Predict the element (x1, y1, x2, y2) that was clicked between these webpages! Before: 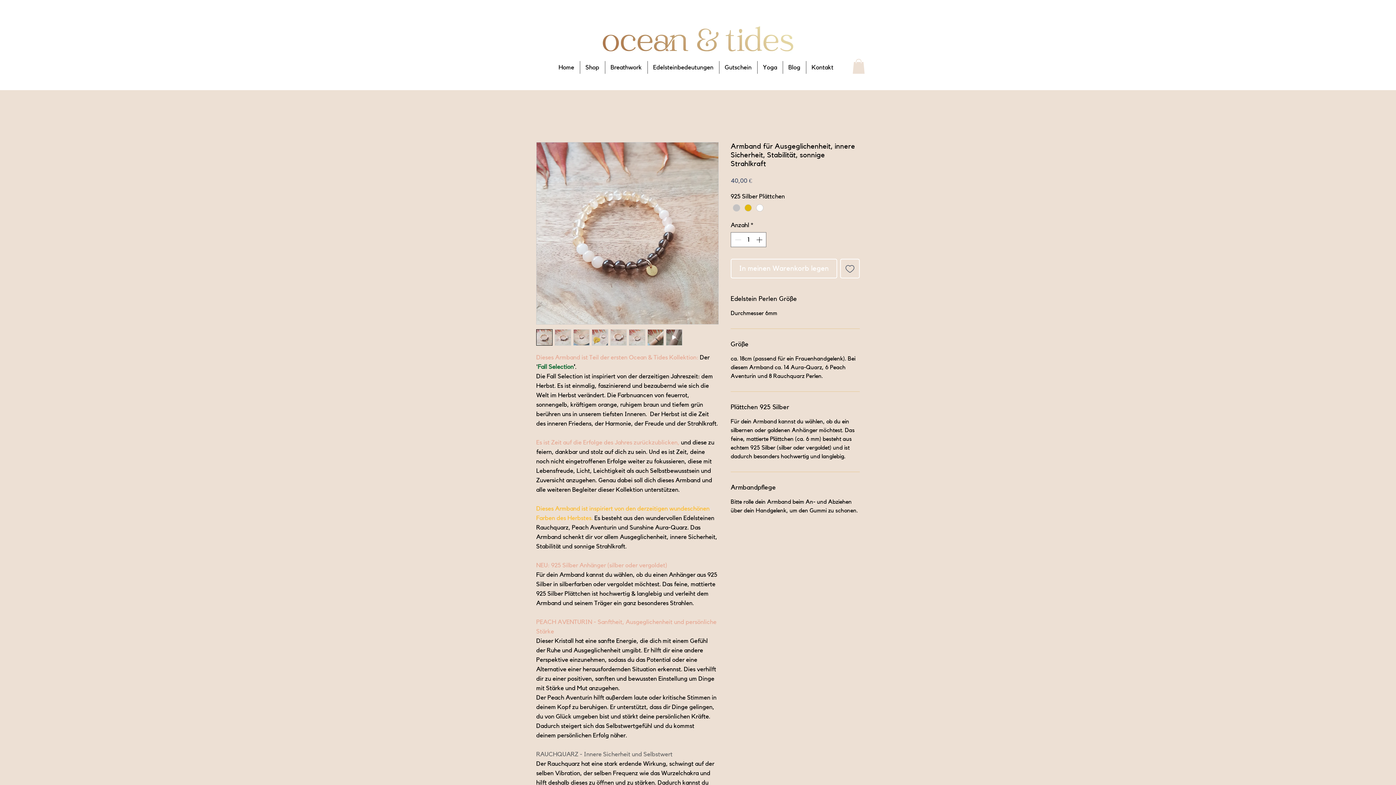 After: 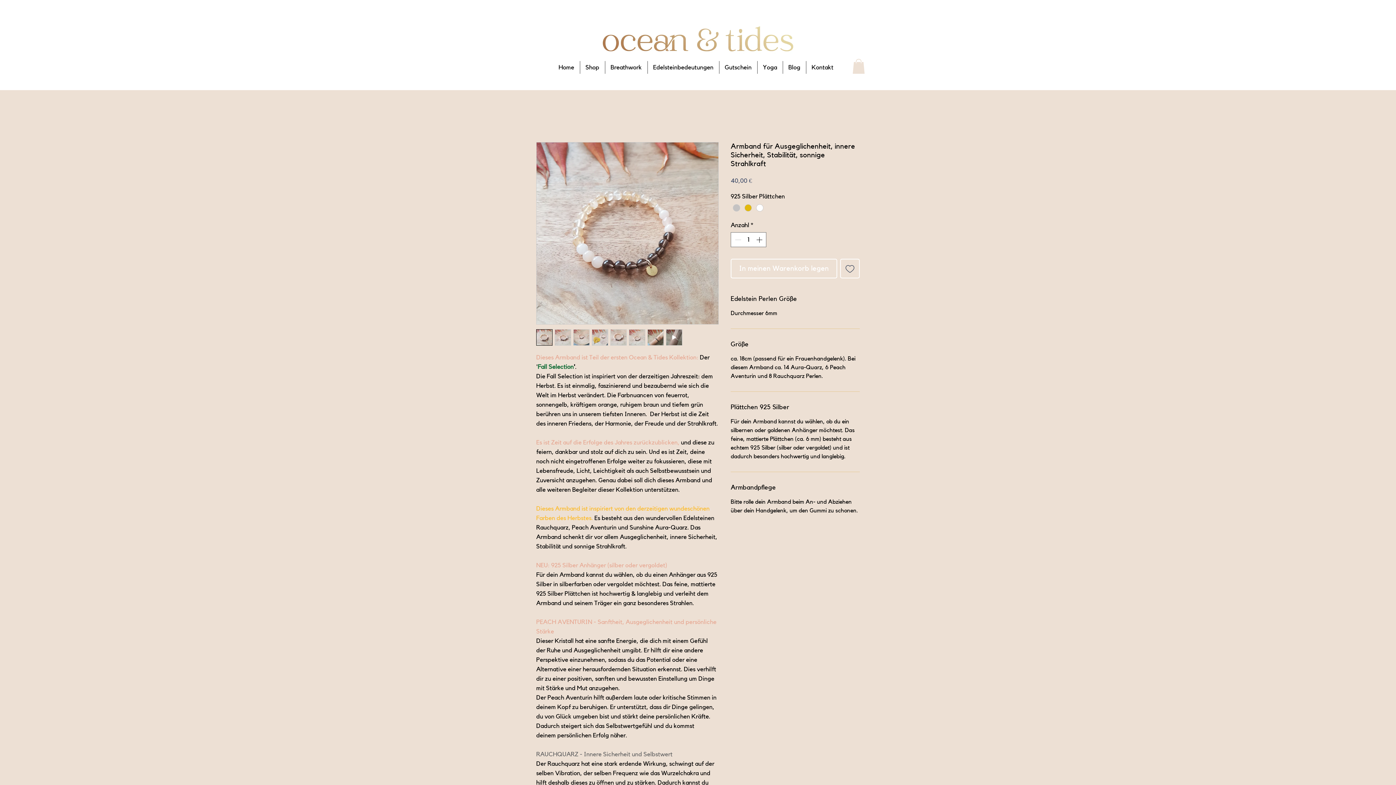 Action: bbox: (610, 329, 626, 345)